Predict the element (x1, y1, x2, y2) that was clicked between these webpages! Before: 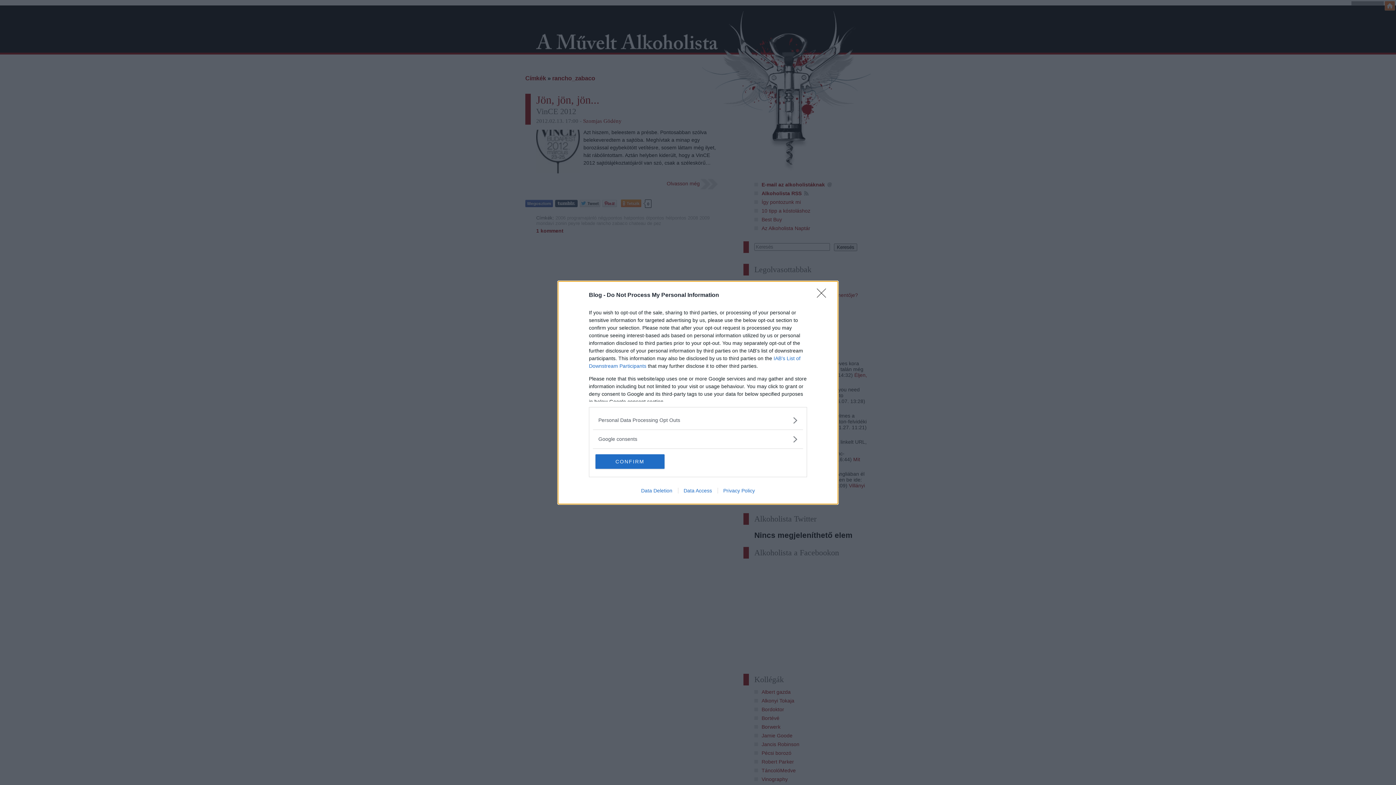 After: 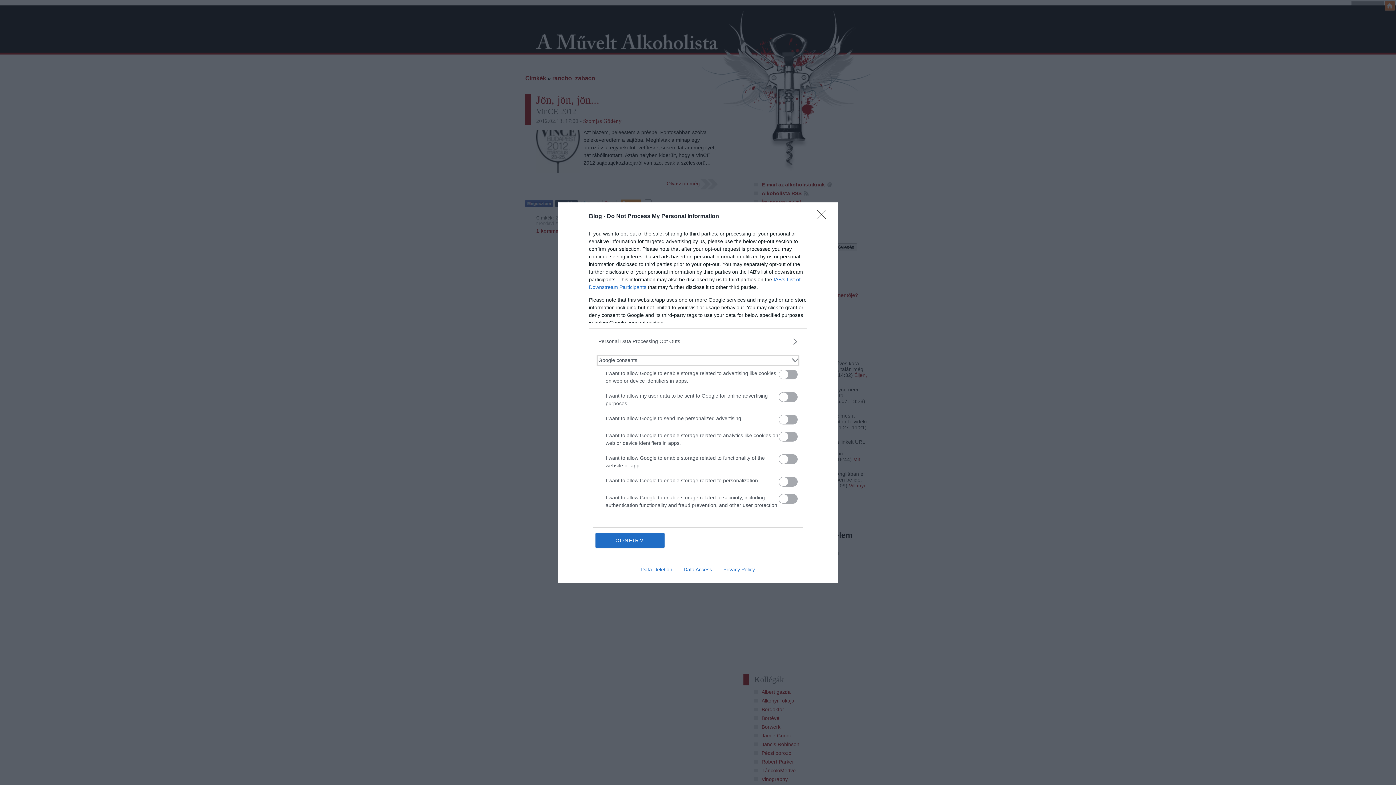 Action: label: Google consents bbox: (598, 435, 797, 443)